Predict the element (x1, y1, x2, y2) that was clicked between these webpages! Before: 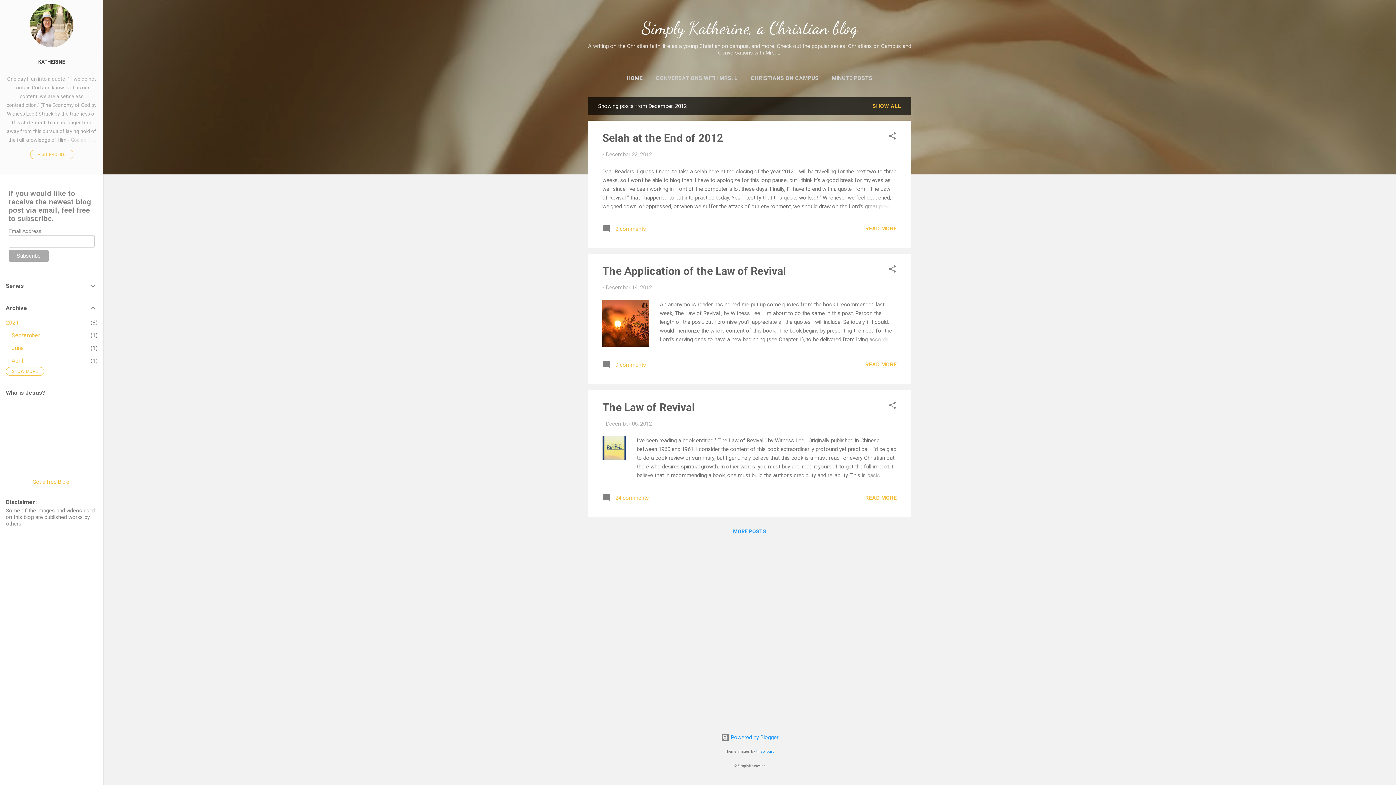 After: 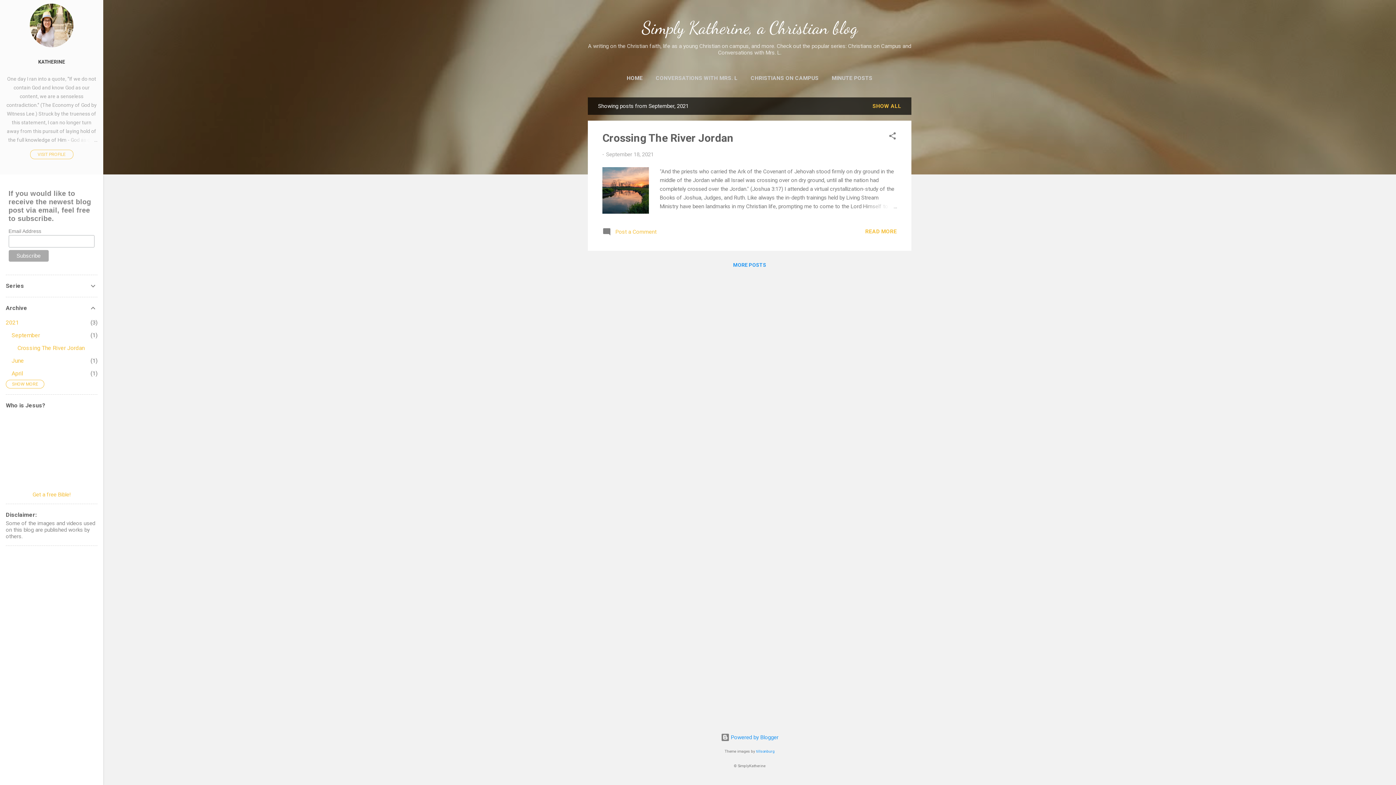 Action: bbox: (11, 332, 40, 339) label: September
1